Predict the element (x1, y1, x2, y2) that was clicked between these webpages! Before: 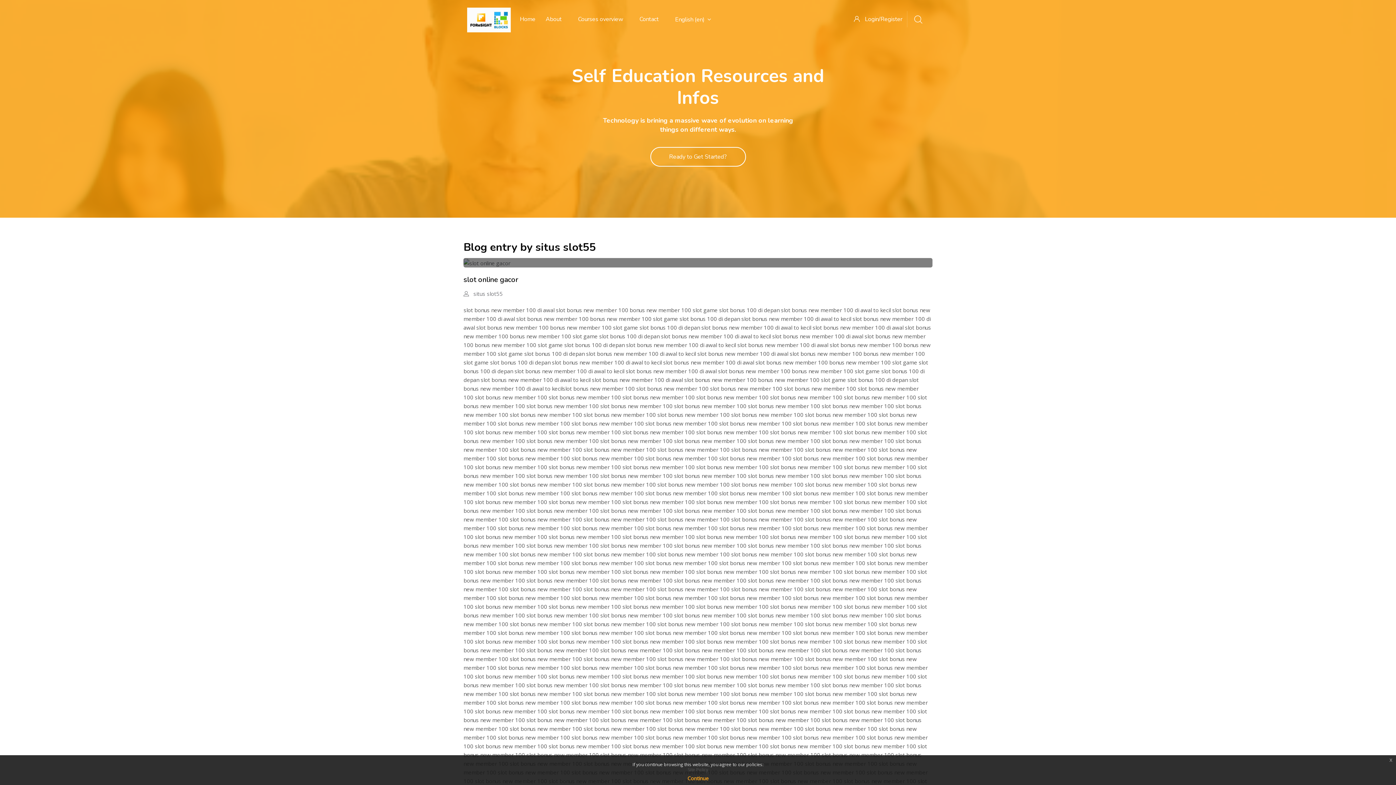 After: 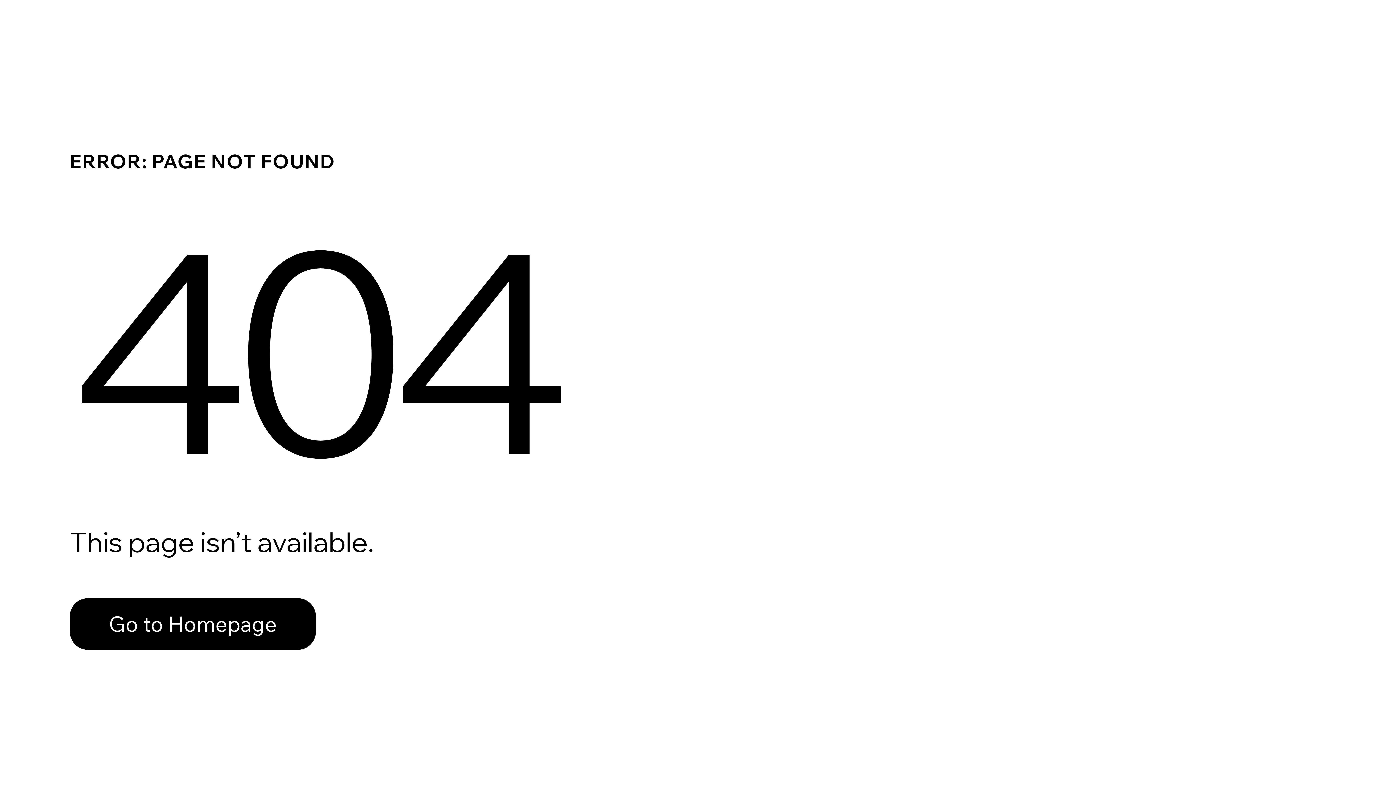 Action: bbox: (770, 603, 842, 610) label: slot bonus new member 100